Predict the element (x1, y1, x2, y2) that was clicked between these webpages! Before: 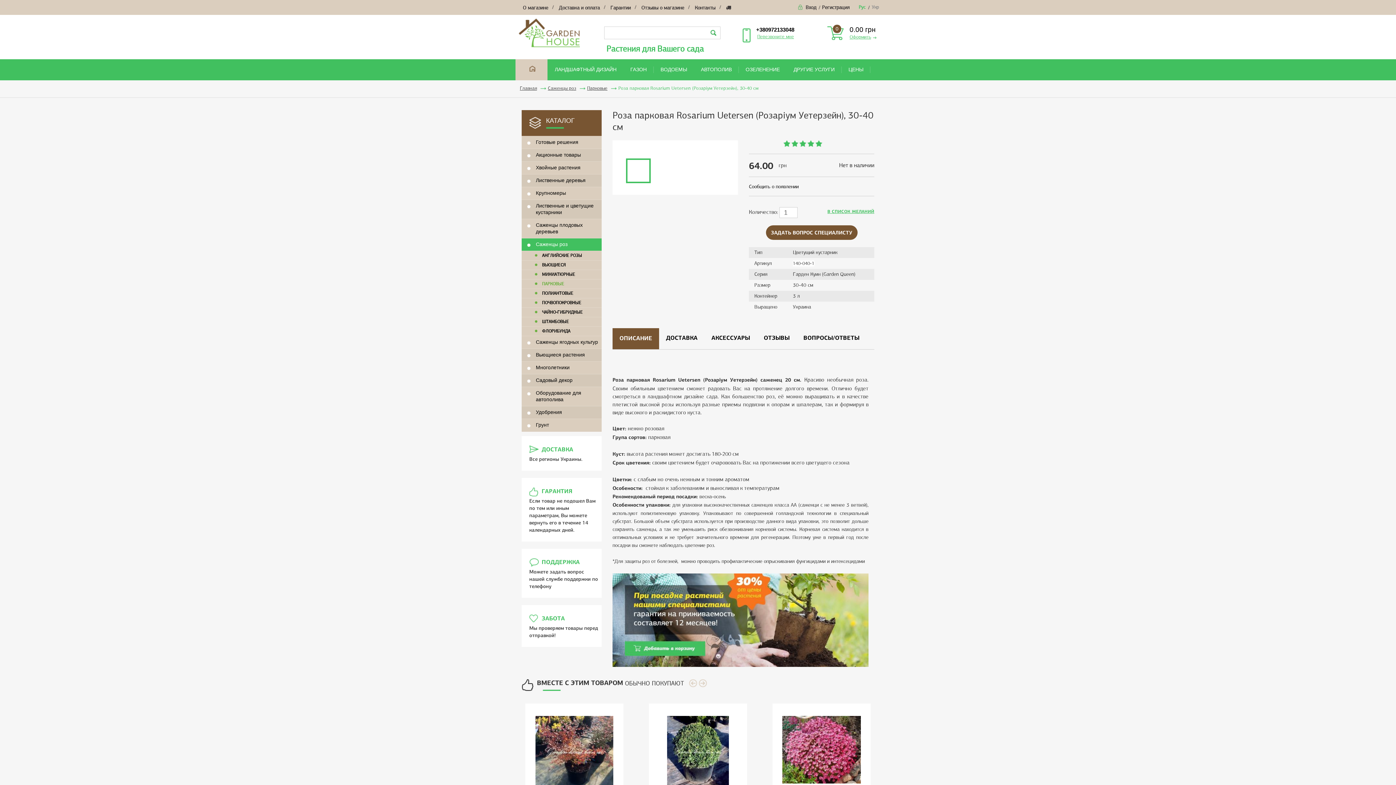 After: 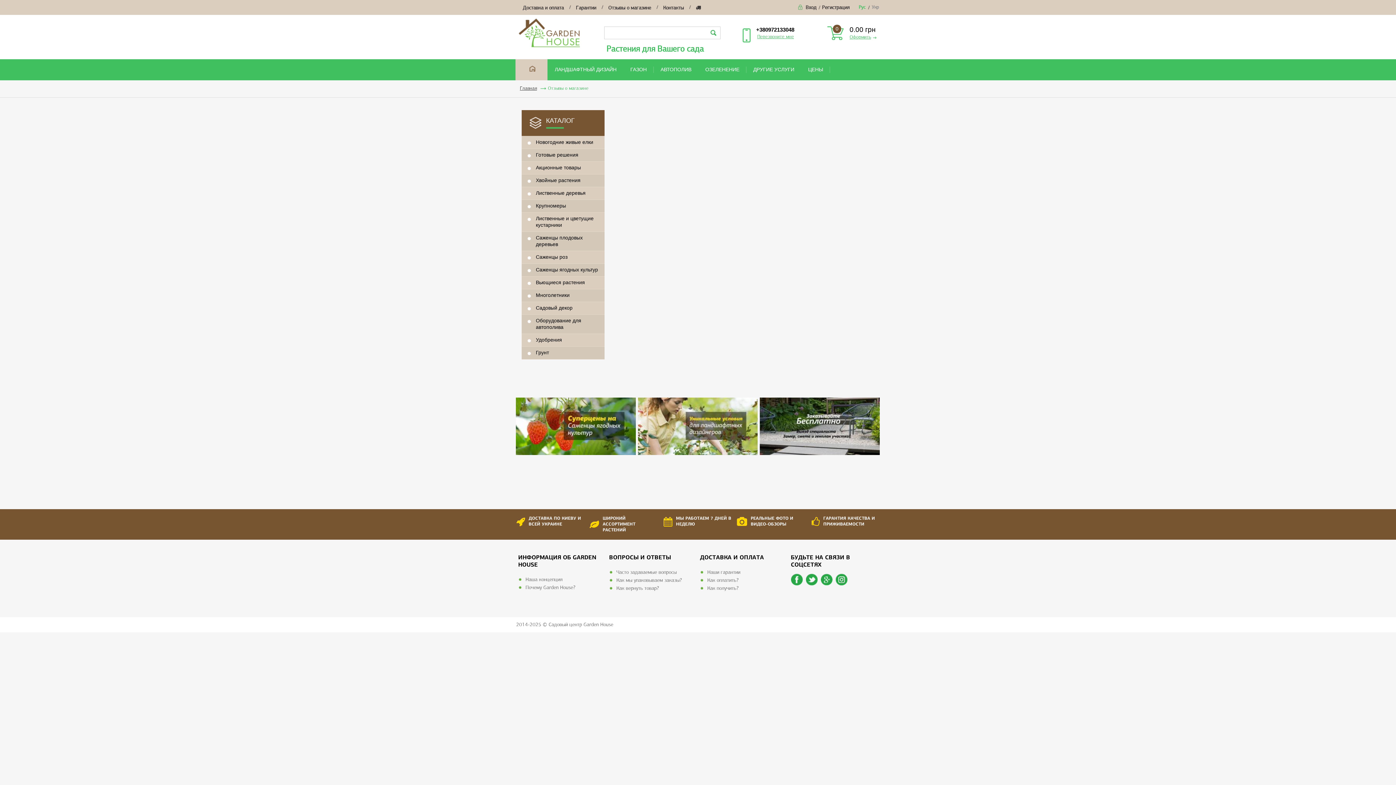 Action: label: Отзывы о магазине bbox: (641, 4, 684, 10)